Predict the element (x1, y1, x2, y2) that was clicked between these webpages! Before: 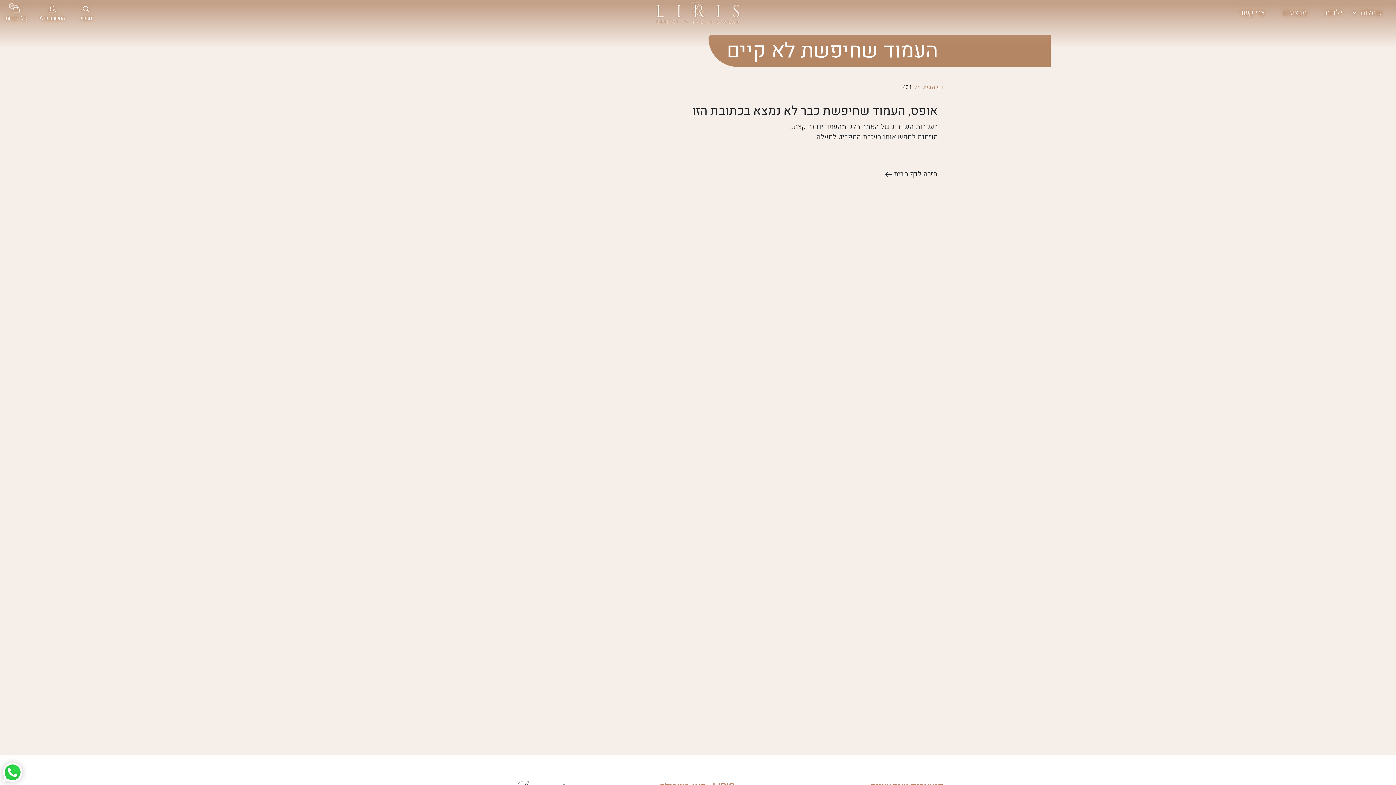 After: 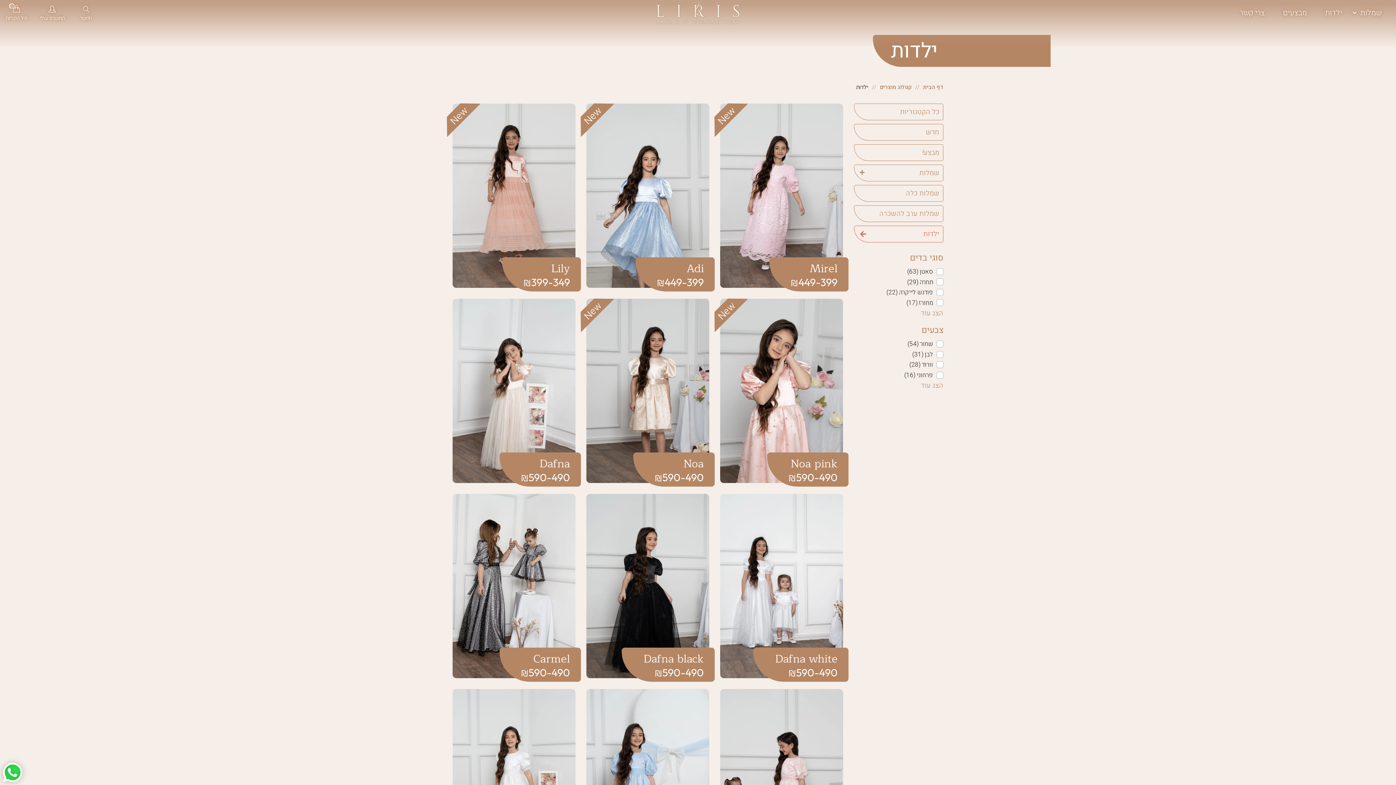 Action: bbox: (1316, 0, 1351, 25) label: ילדות